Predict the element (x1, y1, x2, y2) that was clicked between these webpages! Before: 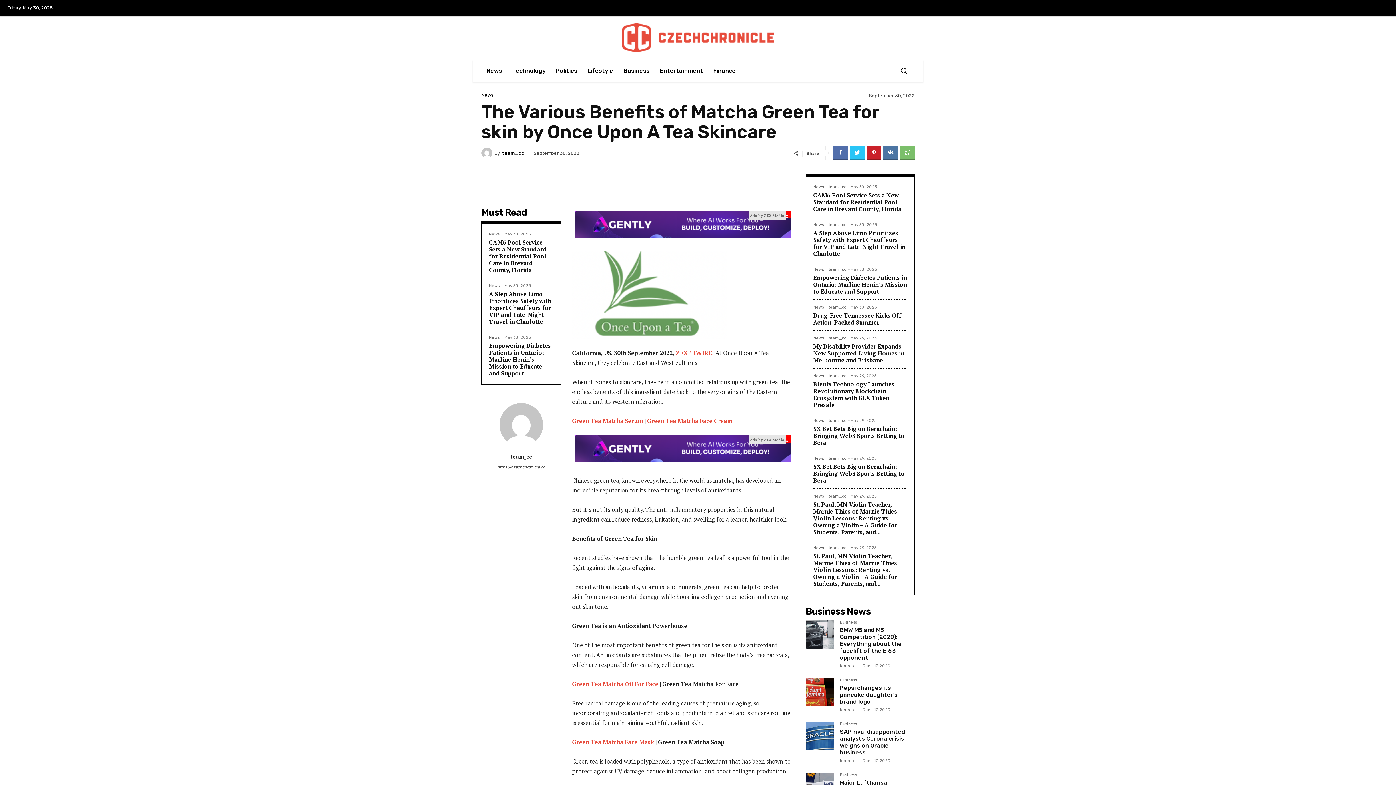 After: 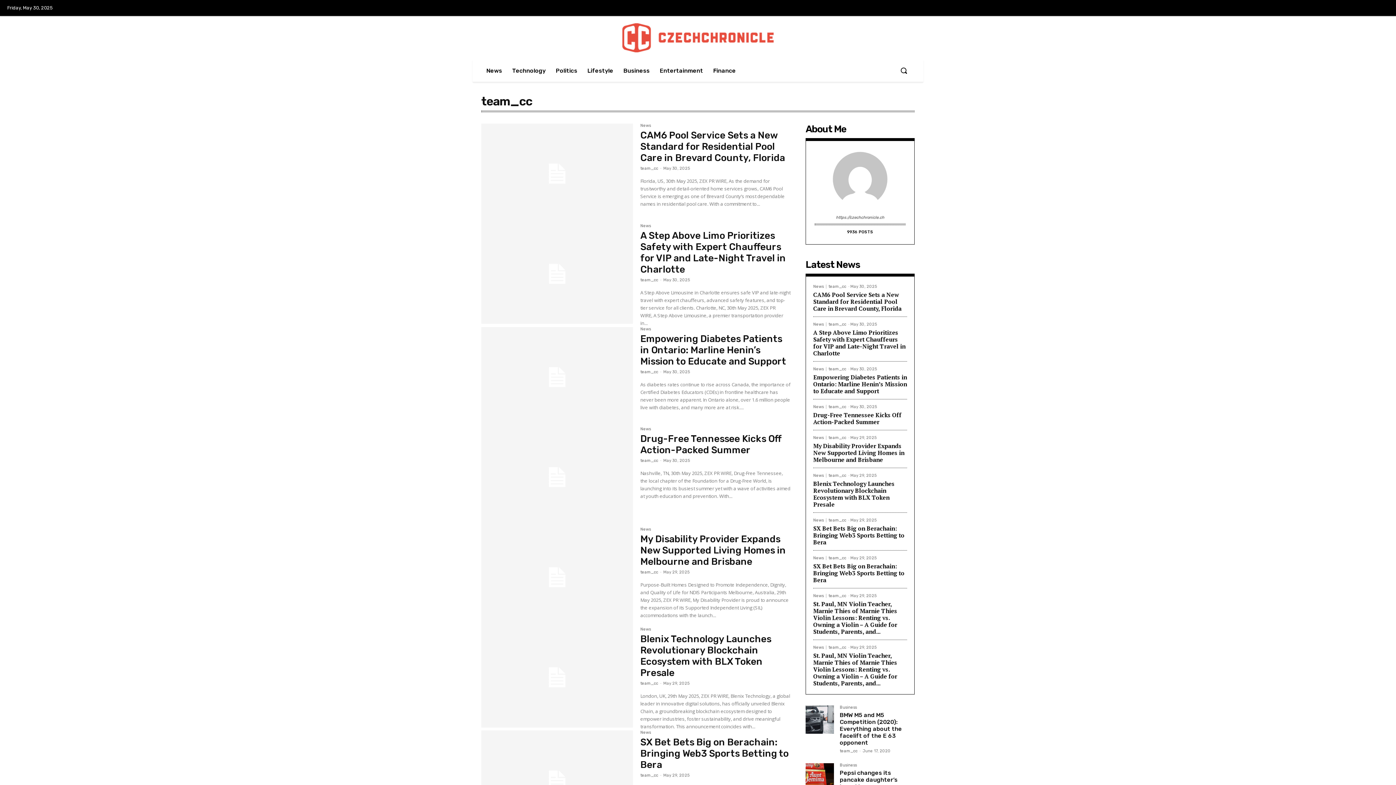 Action: bbox: (502, 150, 524, 155) label: team_cc